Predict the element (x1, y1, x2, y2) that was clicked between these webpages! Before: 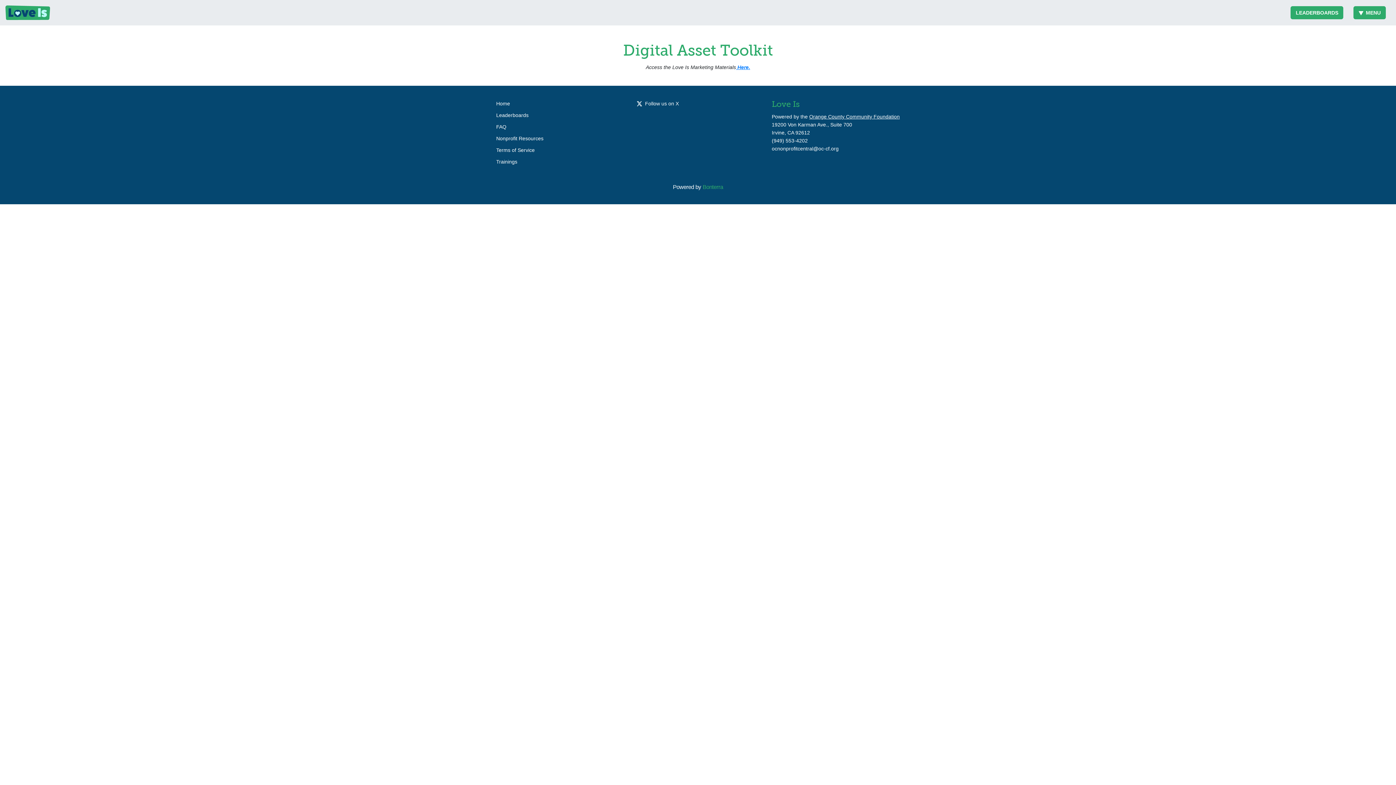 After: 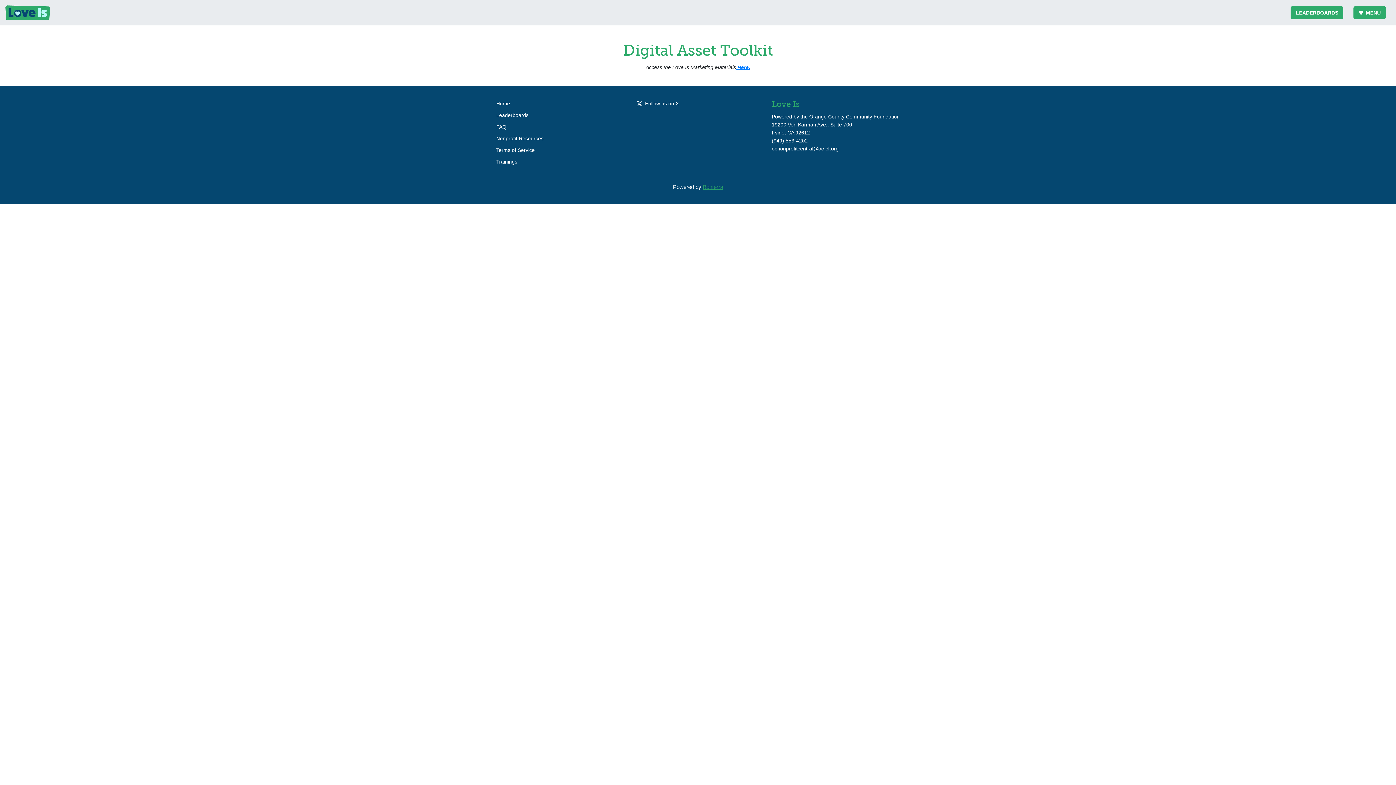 Action: label: Bonterra bbox: (702, 183, 723, 190)